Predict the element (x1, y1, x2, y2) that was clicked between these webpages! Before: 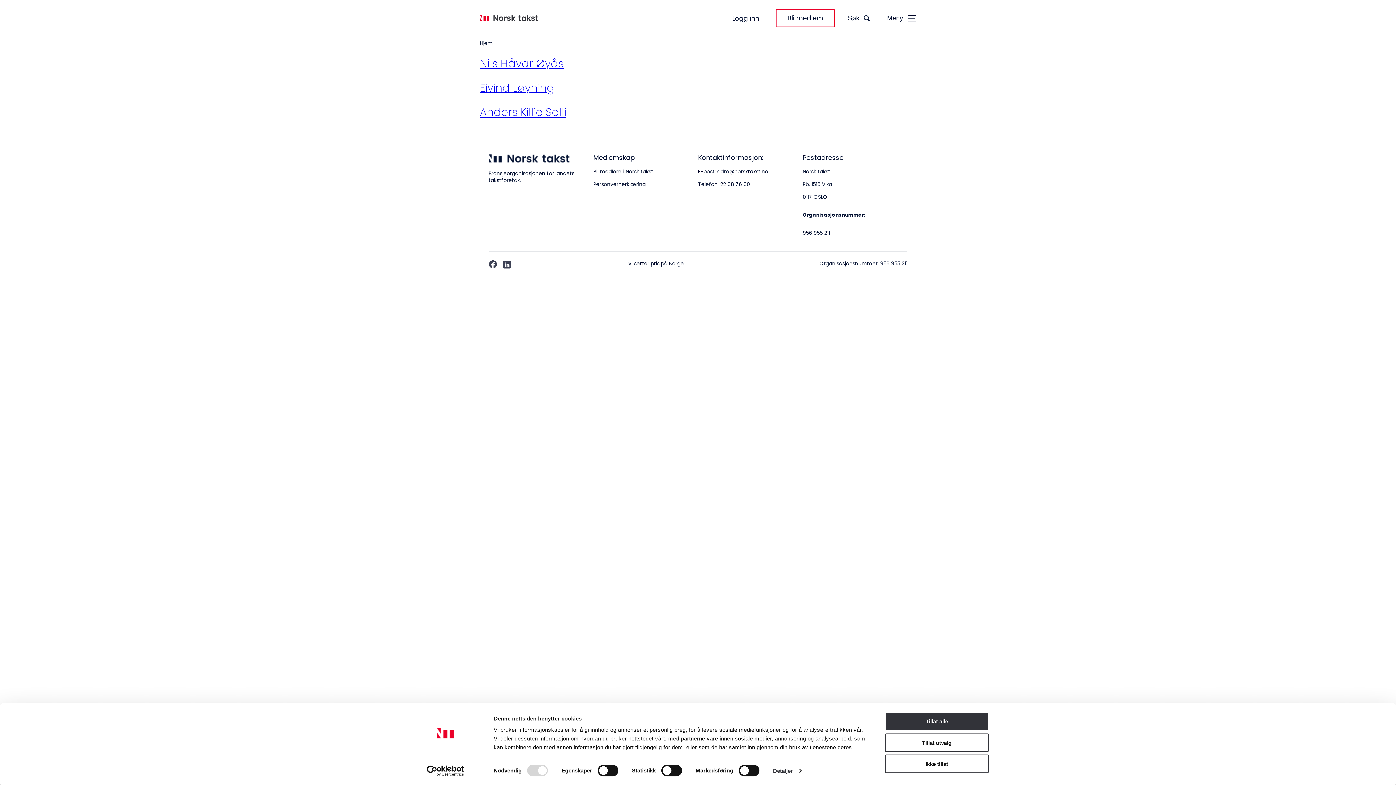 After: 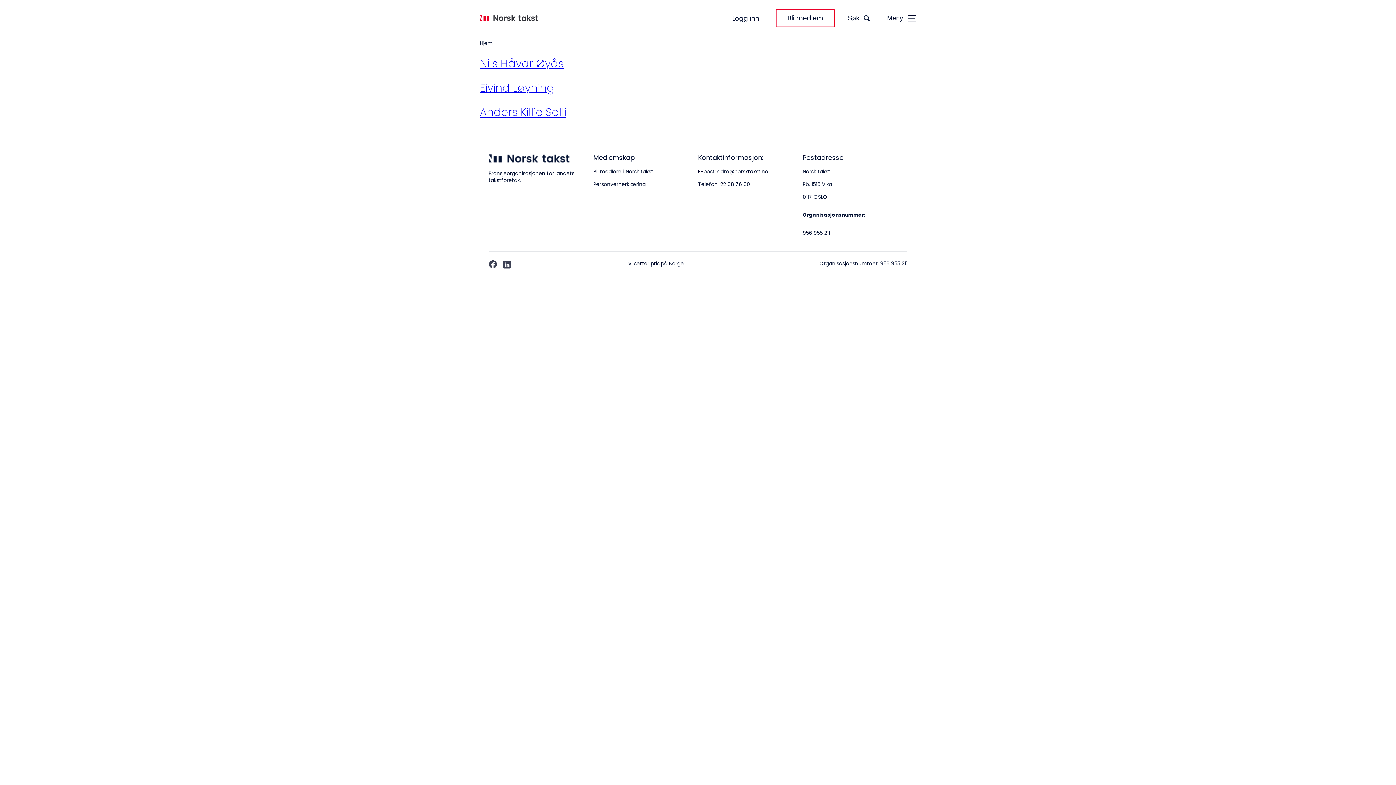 Action: label: Tillat utvalg bbox: (885, 733, 989, 752)